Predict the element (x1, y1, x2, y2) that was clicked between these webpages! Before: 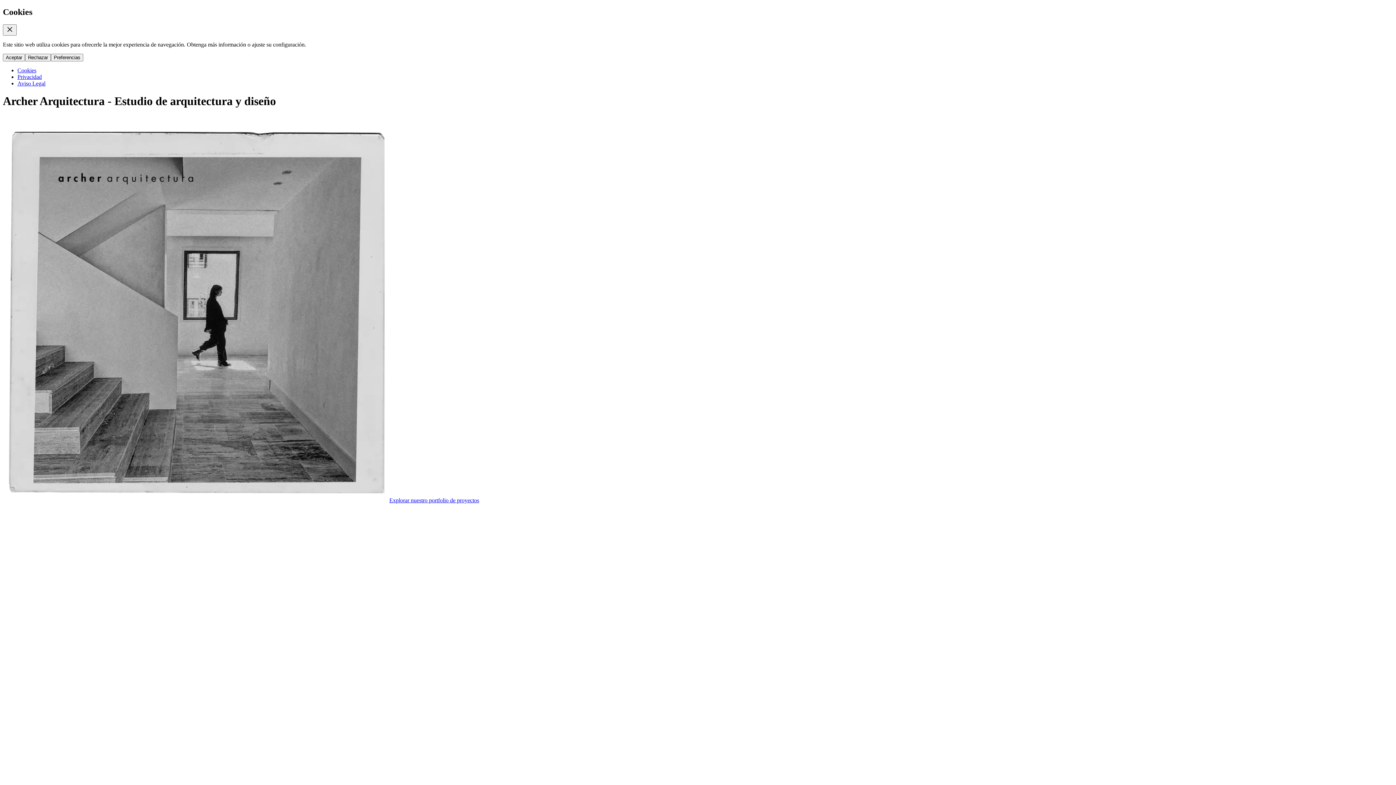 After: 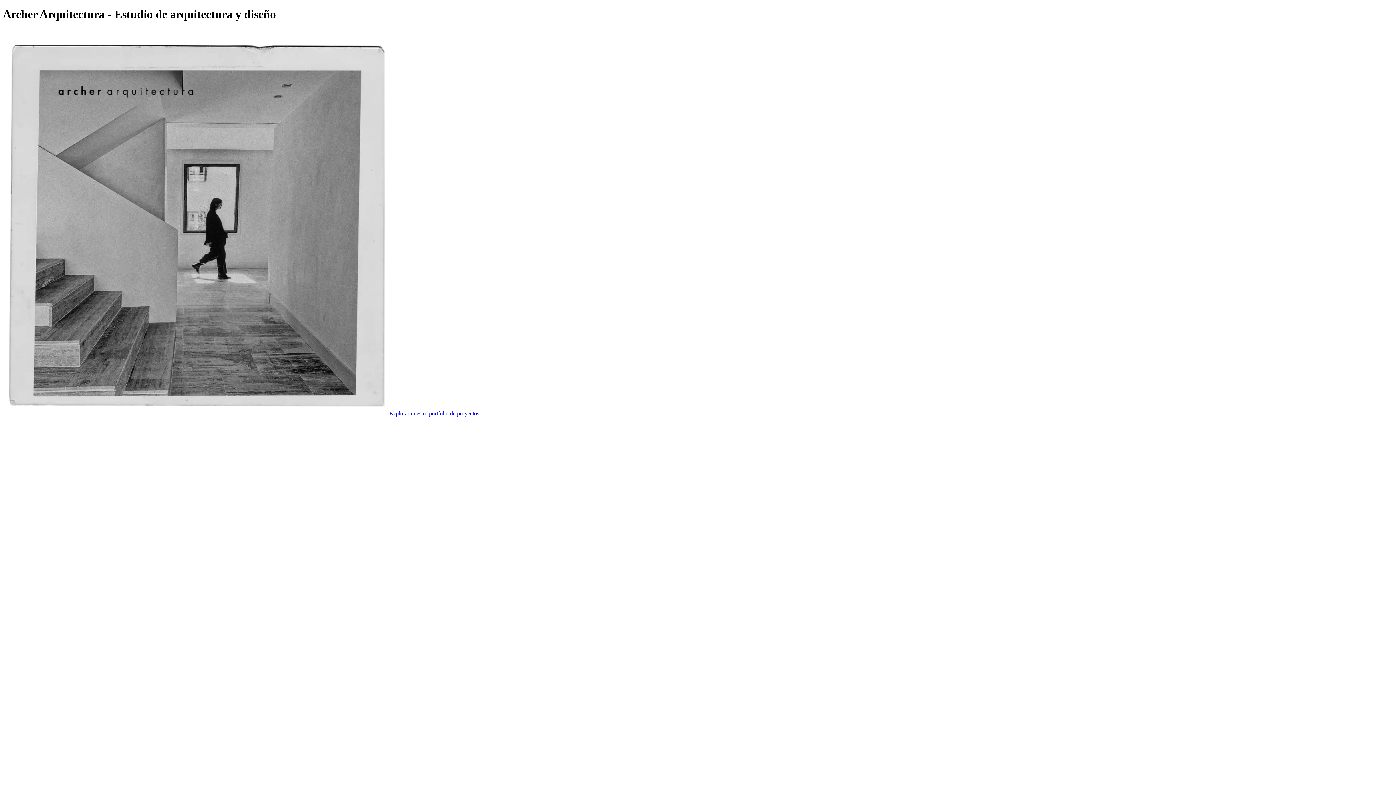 Action: label: Rechazar todas las cookies bbox: (25, 53, 50, 61)